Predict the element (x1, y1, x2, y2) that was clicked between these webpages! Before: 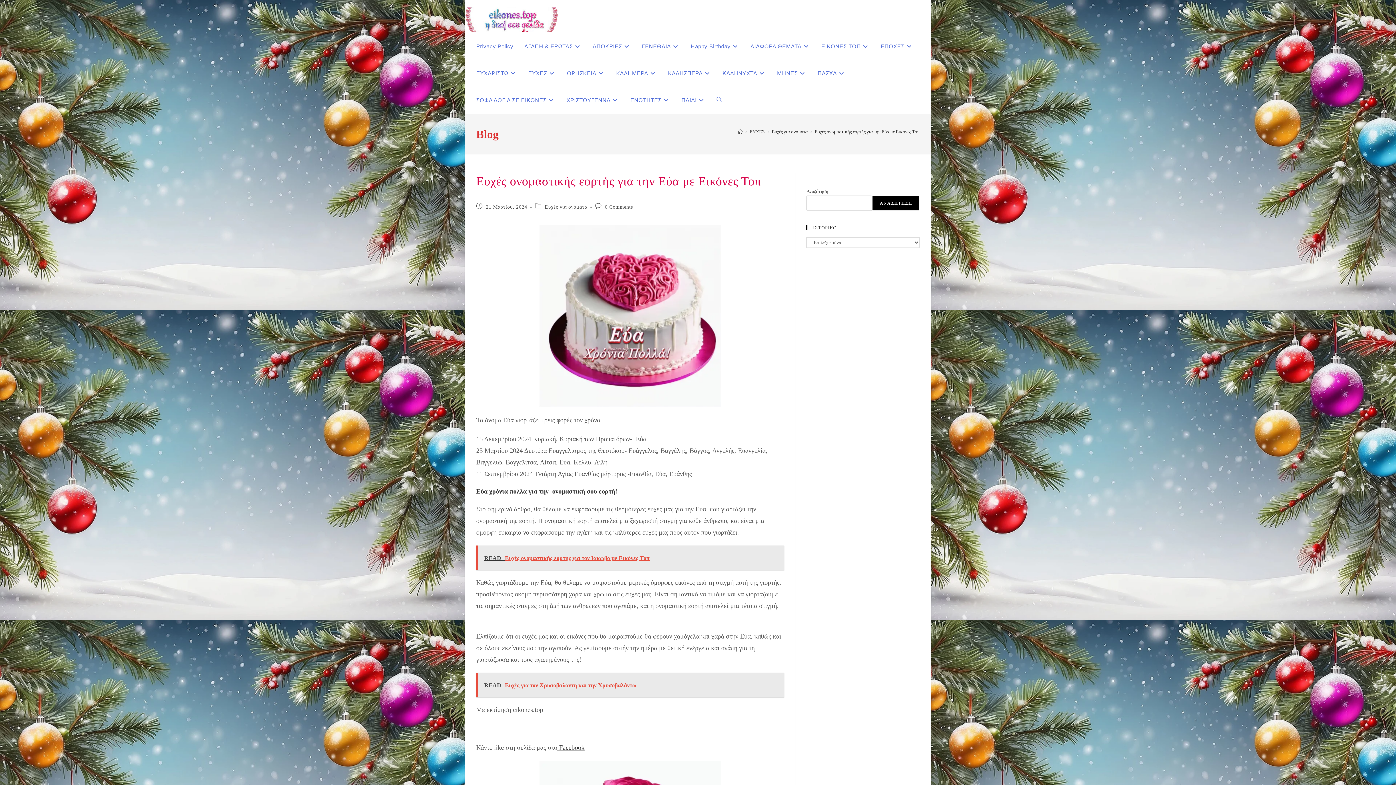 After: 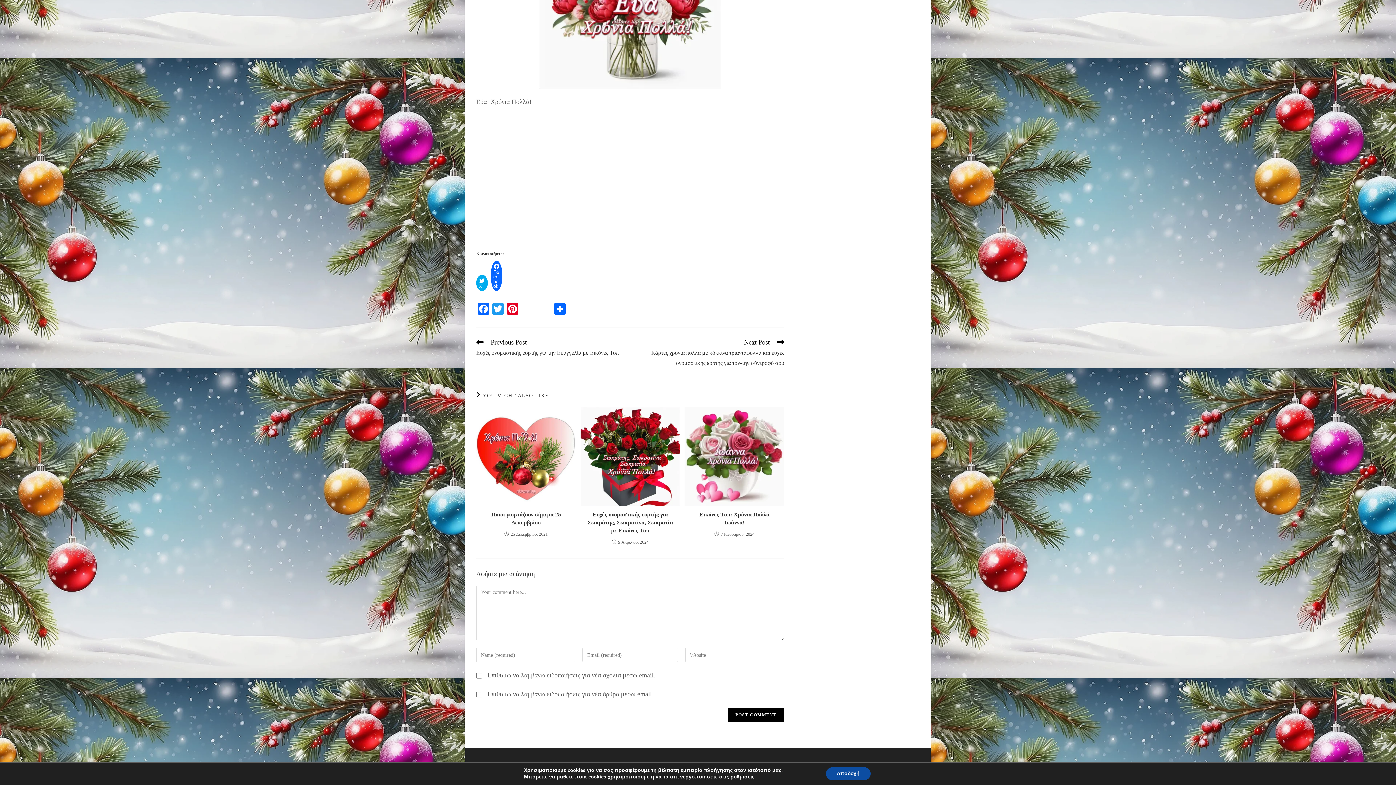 Action: bbox: (605, 204, 633, 209) label: 0 Comments